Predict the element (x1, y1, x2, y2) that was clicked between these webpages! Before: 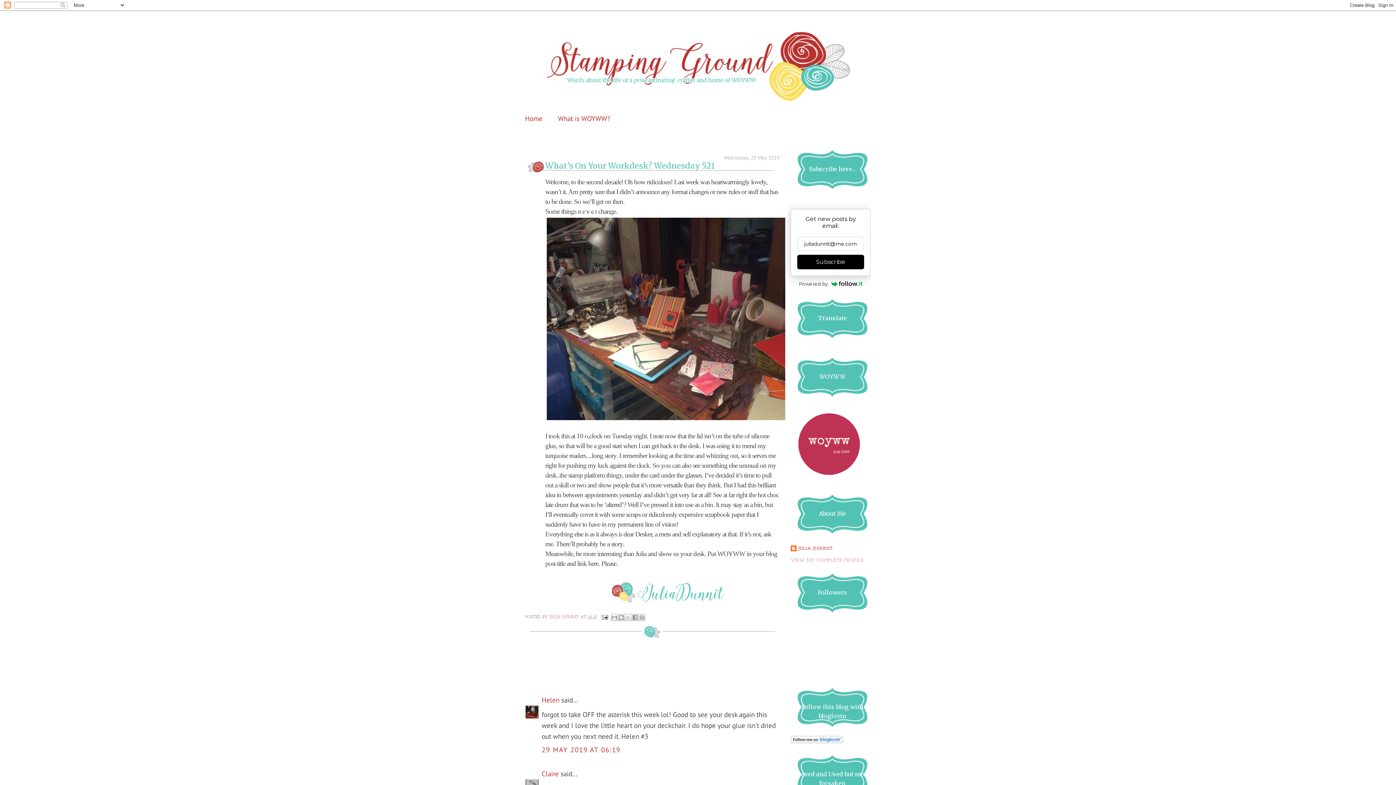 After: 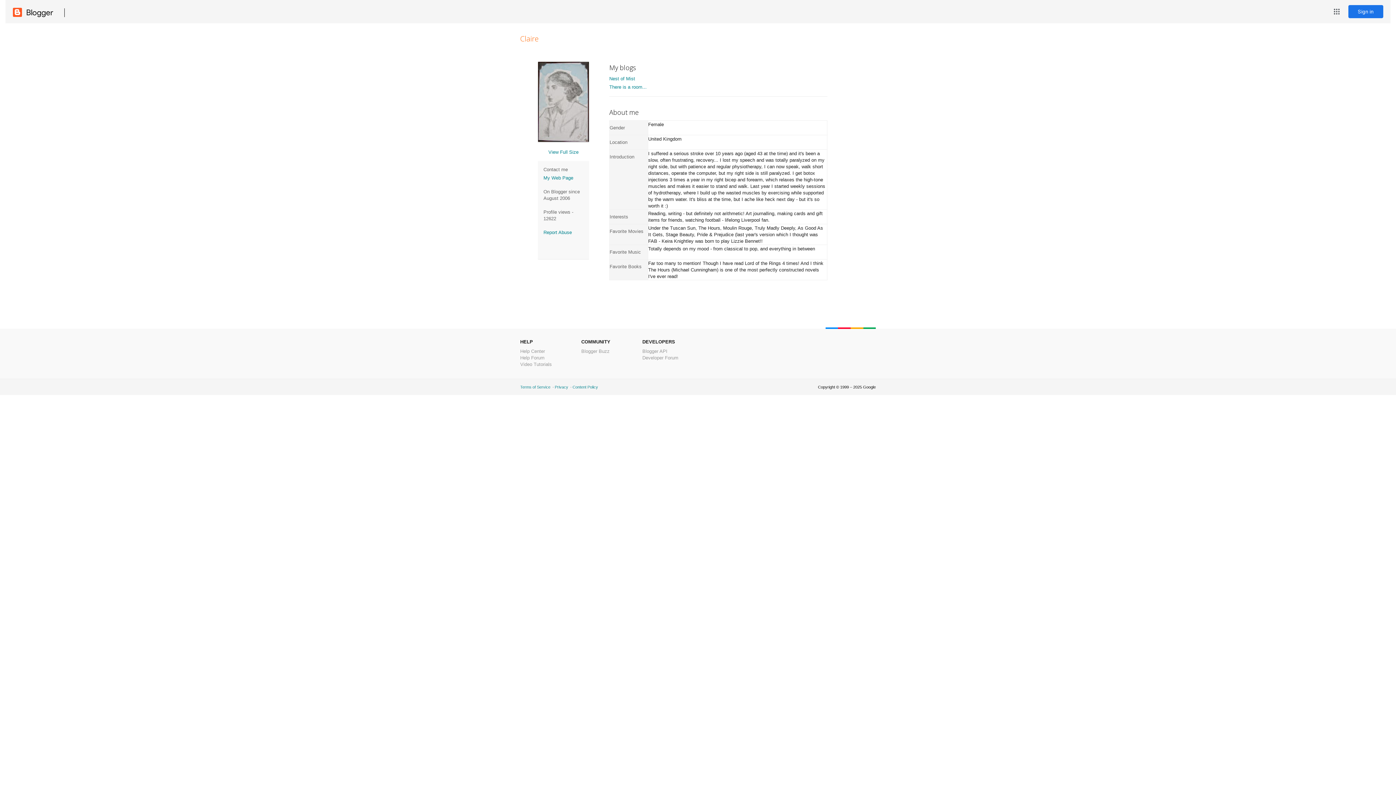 Action: label: Claire bbox: (541, 769, 558, 778)